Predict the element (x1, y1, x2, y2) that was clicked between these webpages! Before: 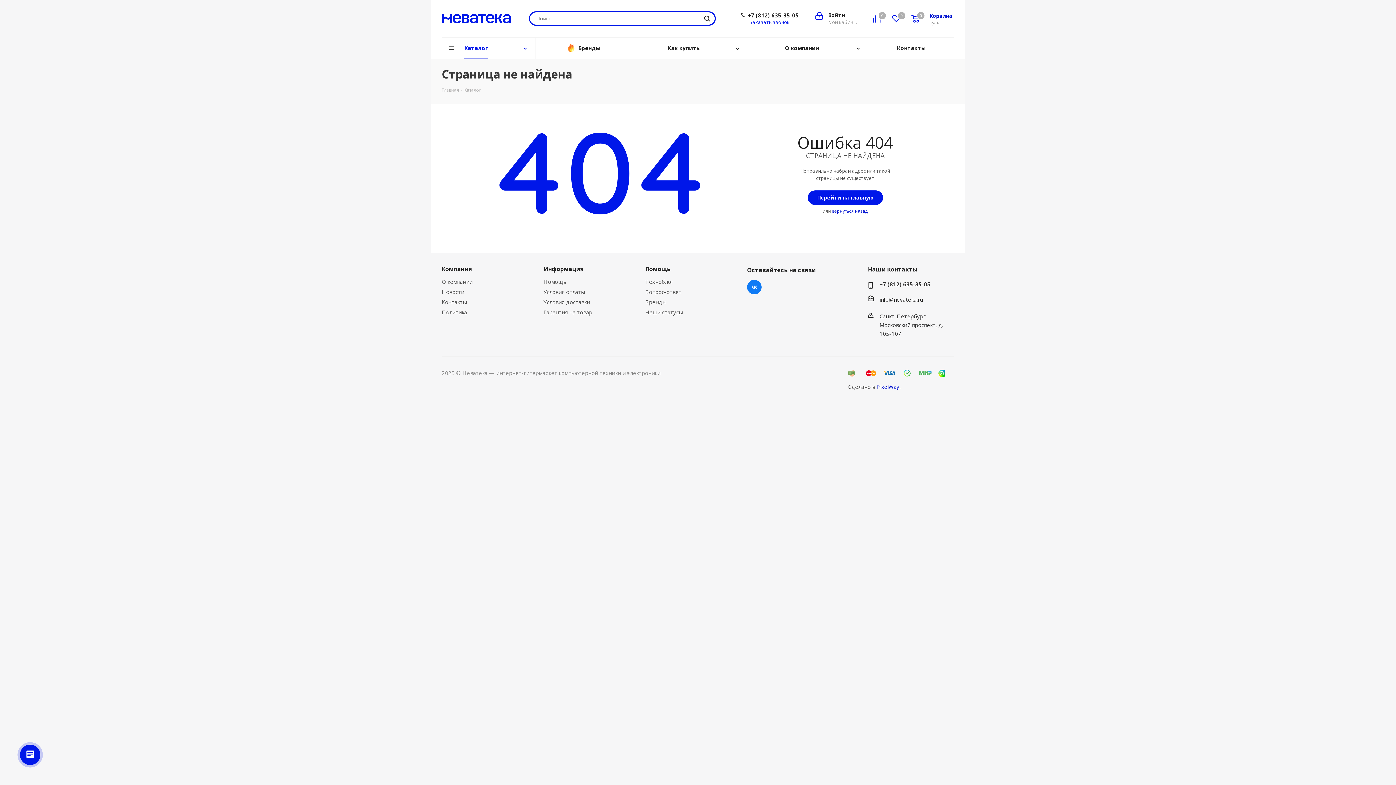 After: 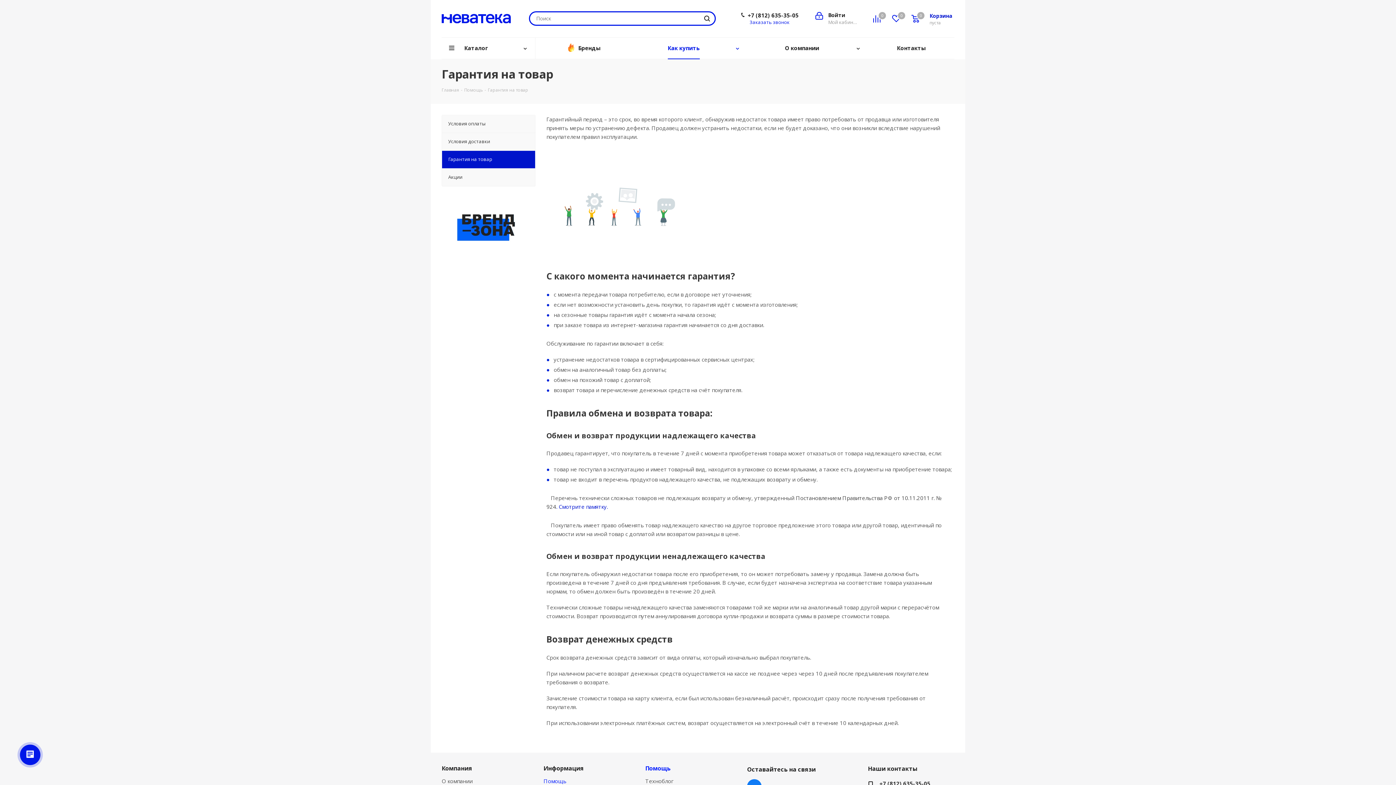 Action: bbox: (543, 308, 592, 316) label: Гарантия на товар